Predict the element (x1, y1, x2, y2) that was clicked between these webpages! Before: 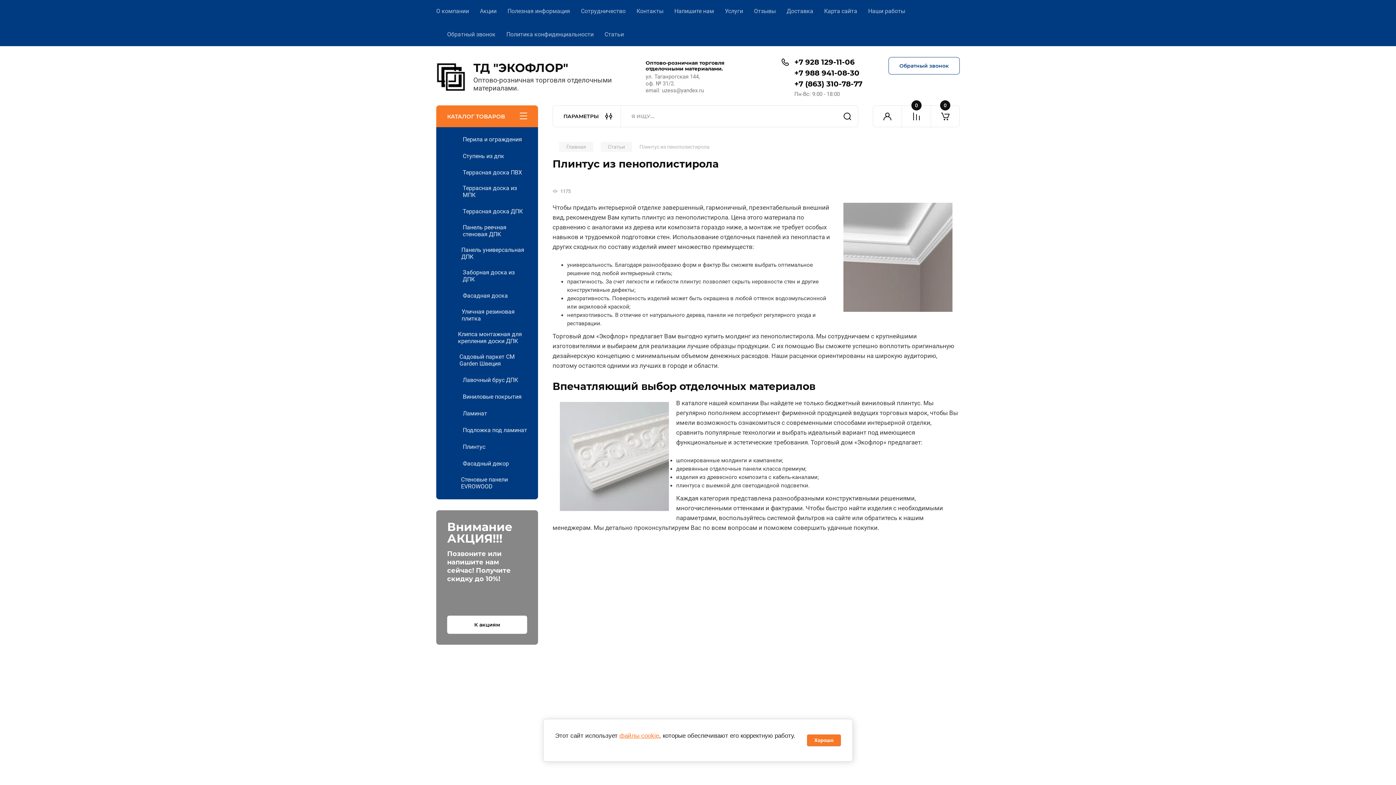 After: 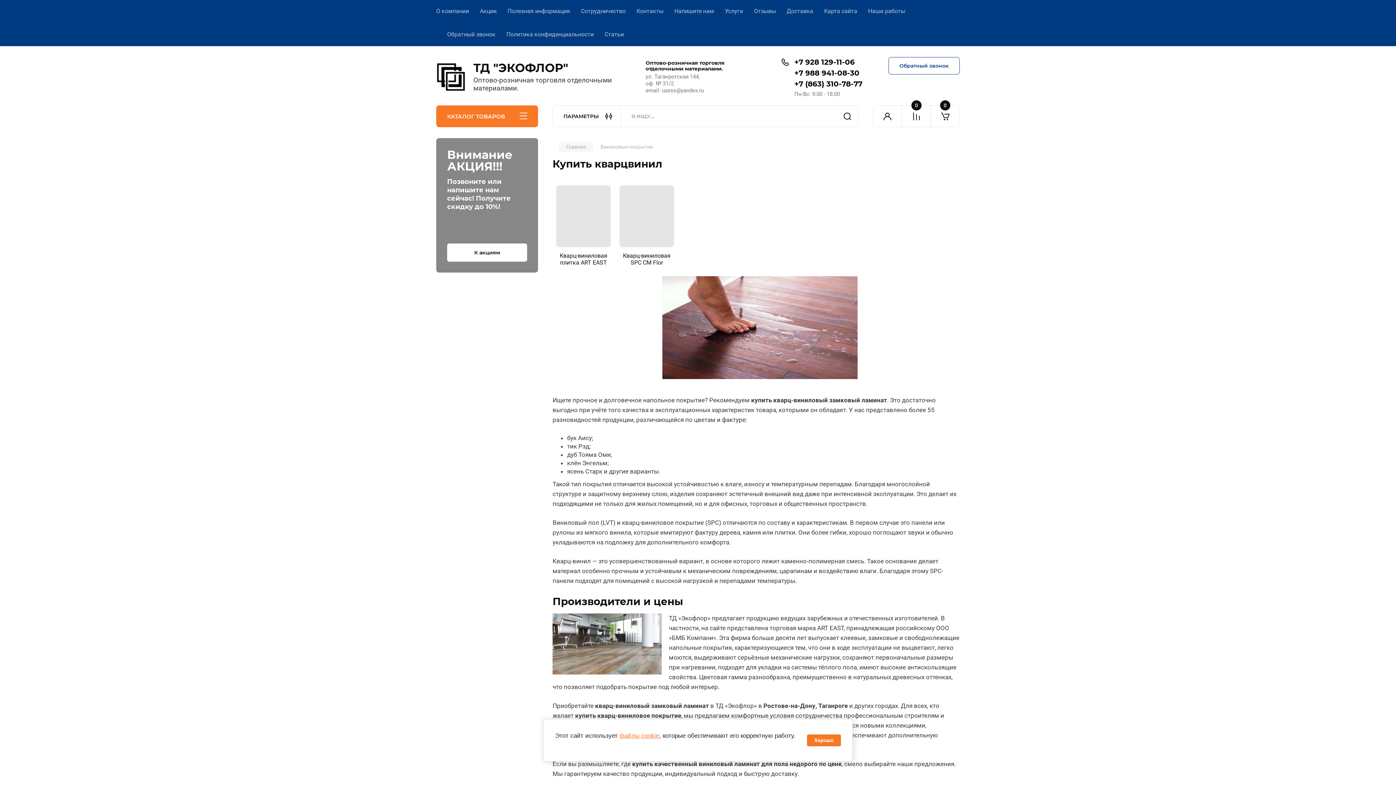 Action: label: Виниловые покрытия bbox: (436, 388, 538, 405)